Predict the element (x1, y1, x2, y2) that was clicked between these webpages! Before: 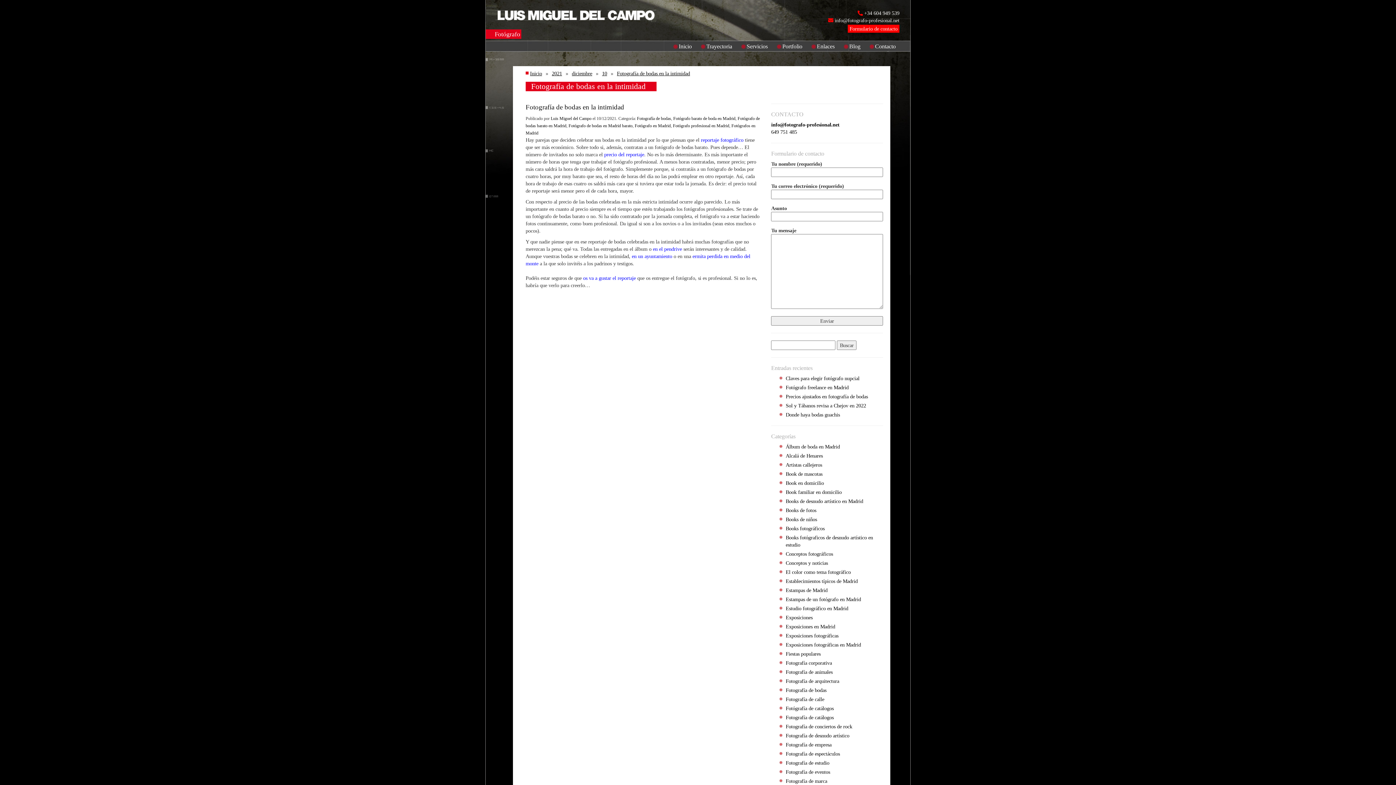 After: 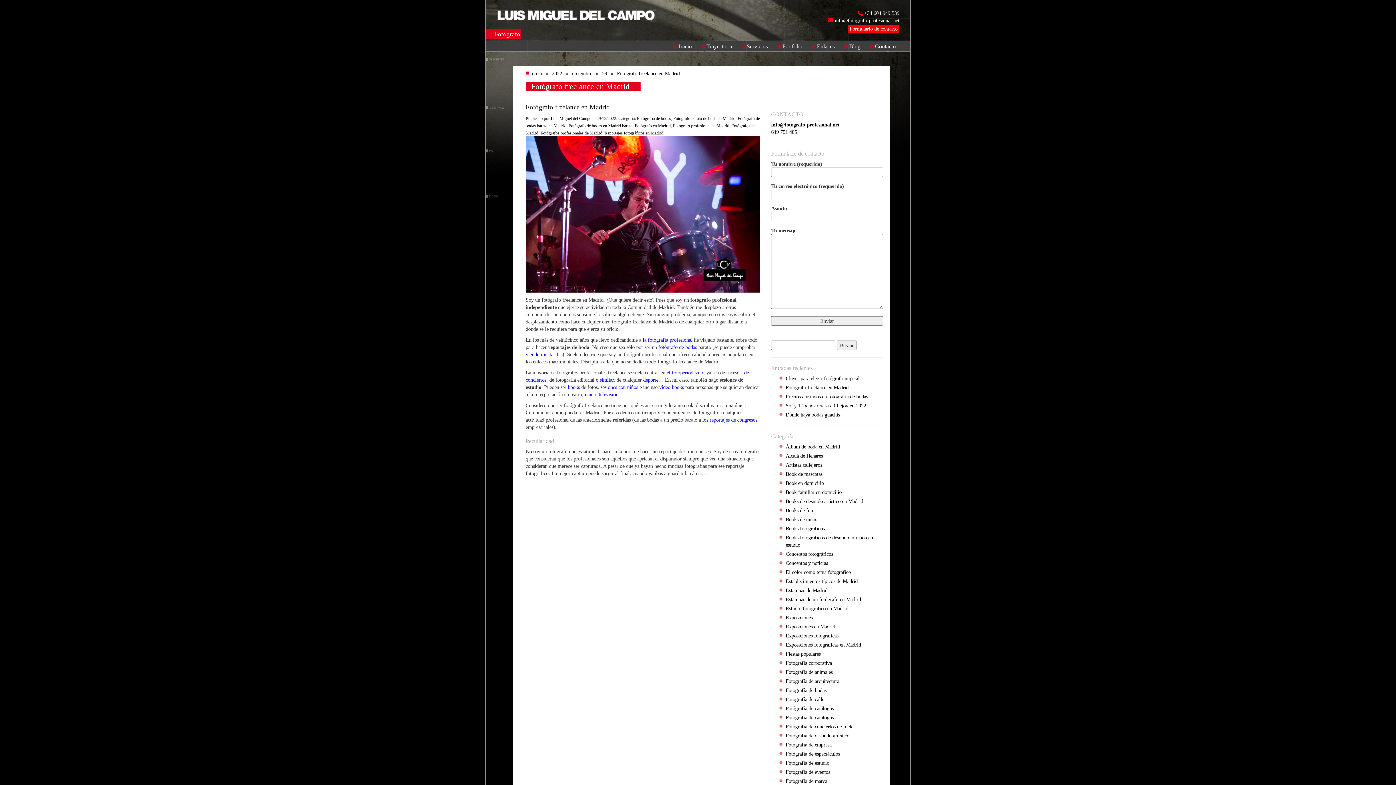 Action: label: Fotógrafo freelance en Madrid bbox: (785, 384, 848, 390)